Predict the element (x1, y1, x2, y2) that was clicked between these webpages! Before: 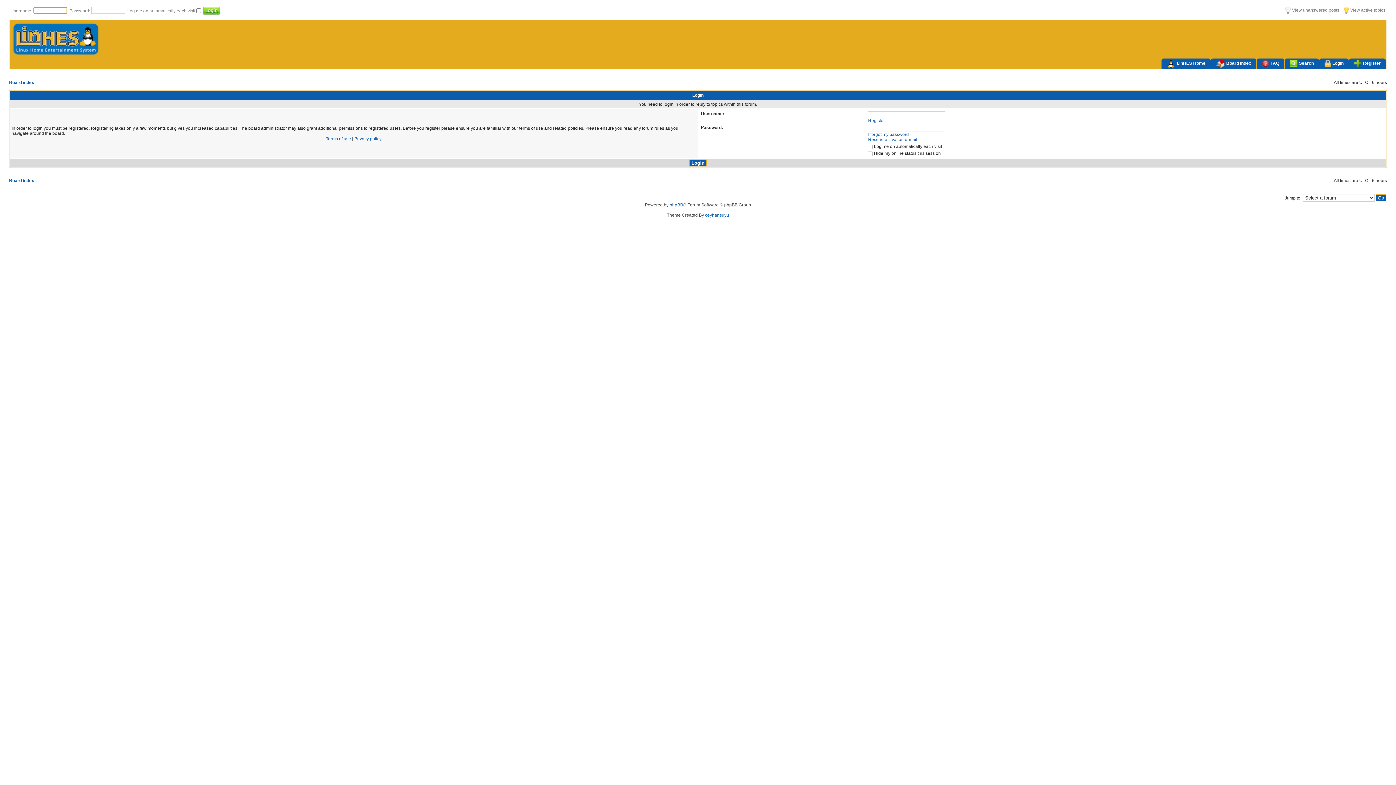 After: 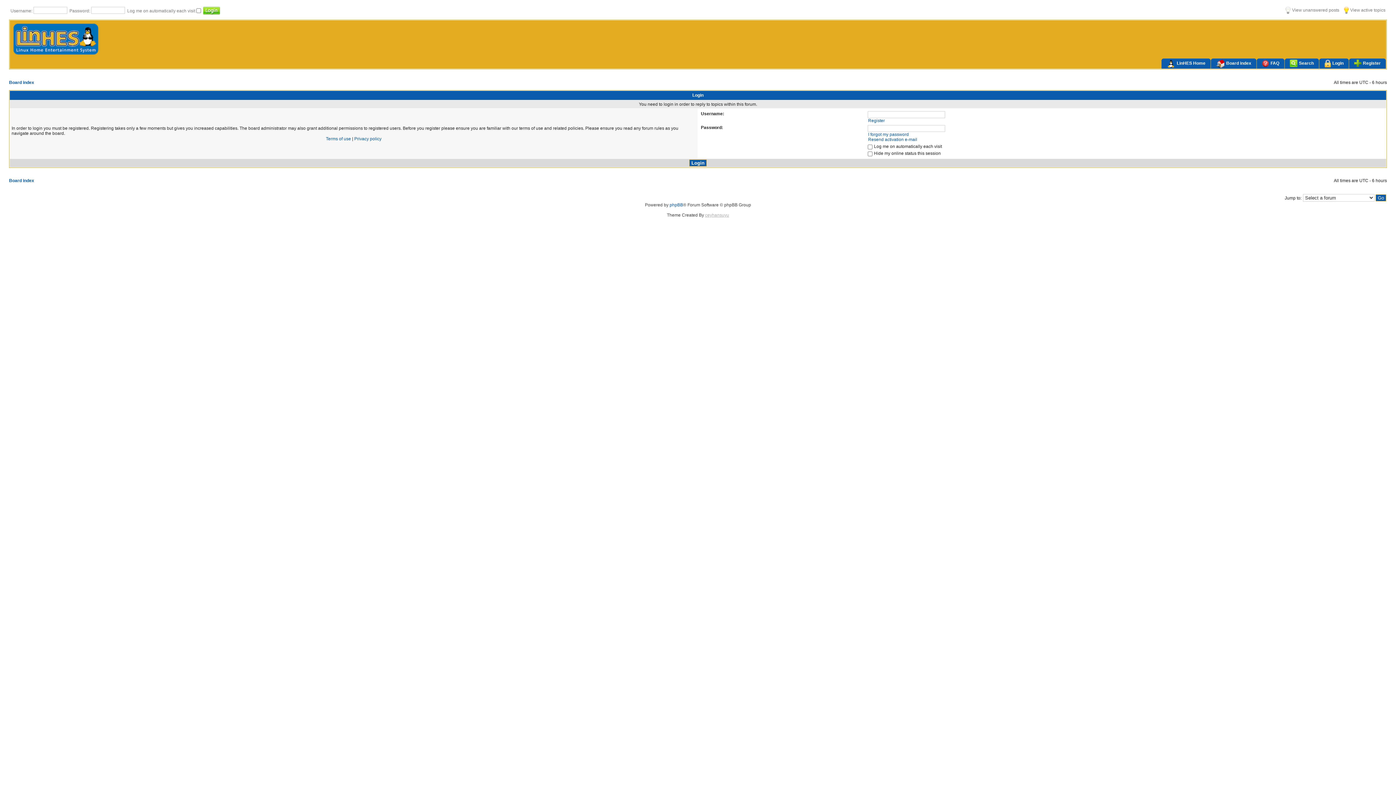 Action: label: ceyhansuyu bbox: (705, 212, 729, 217)